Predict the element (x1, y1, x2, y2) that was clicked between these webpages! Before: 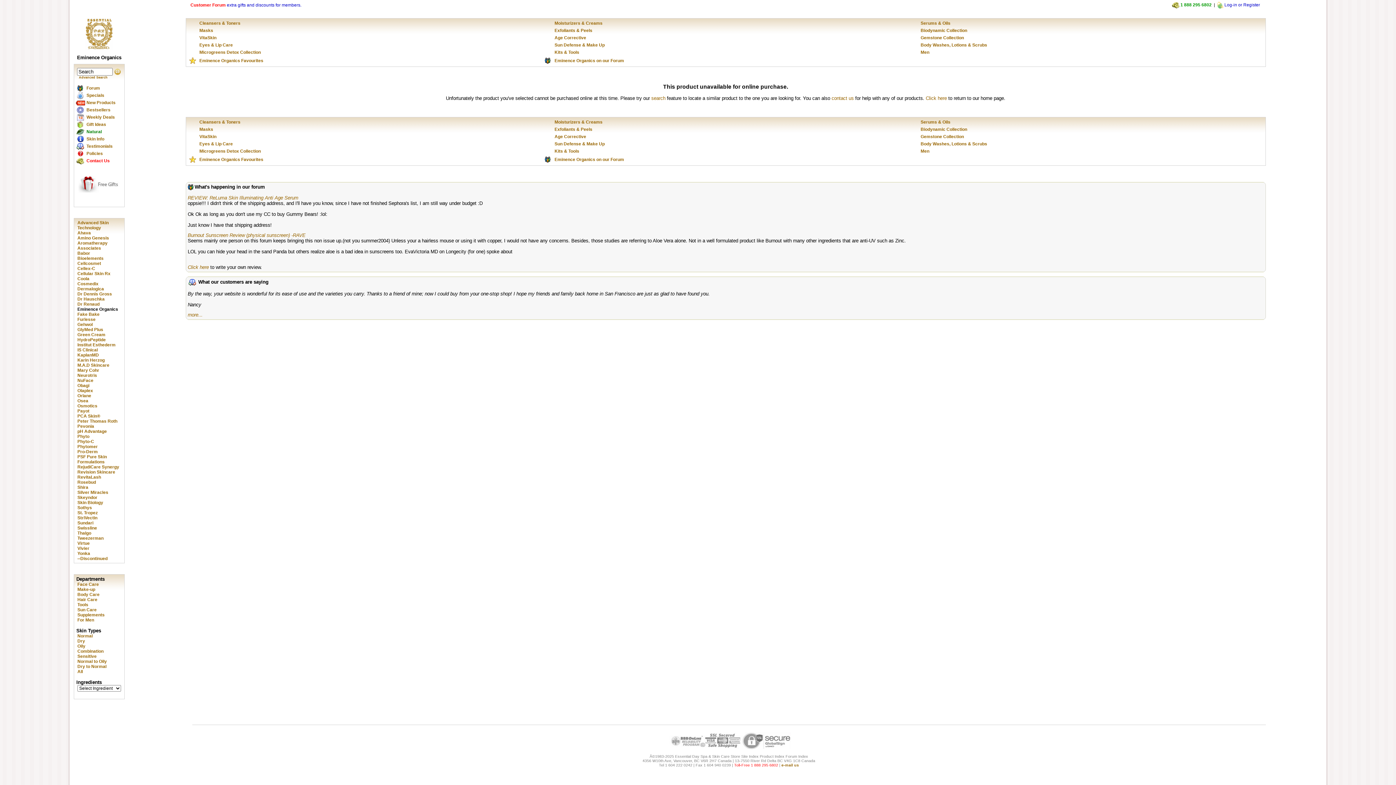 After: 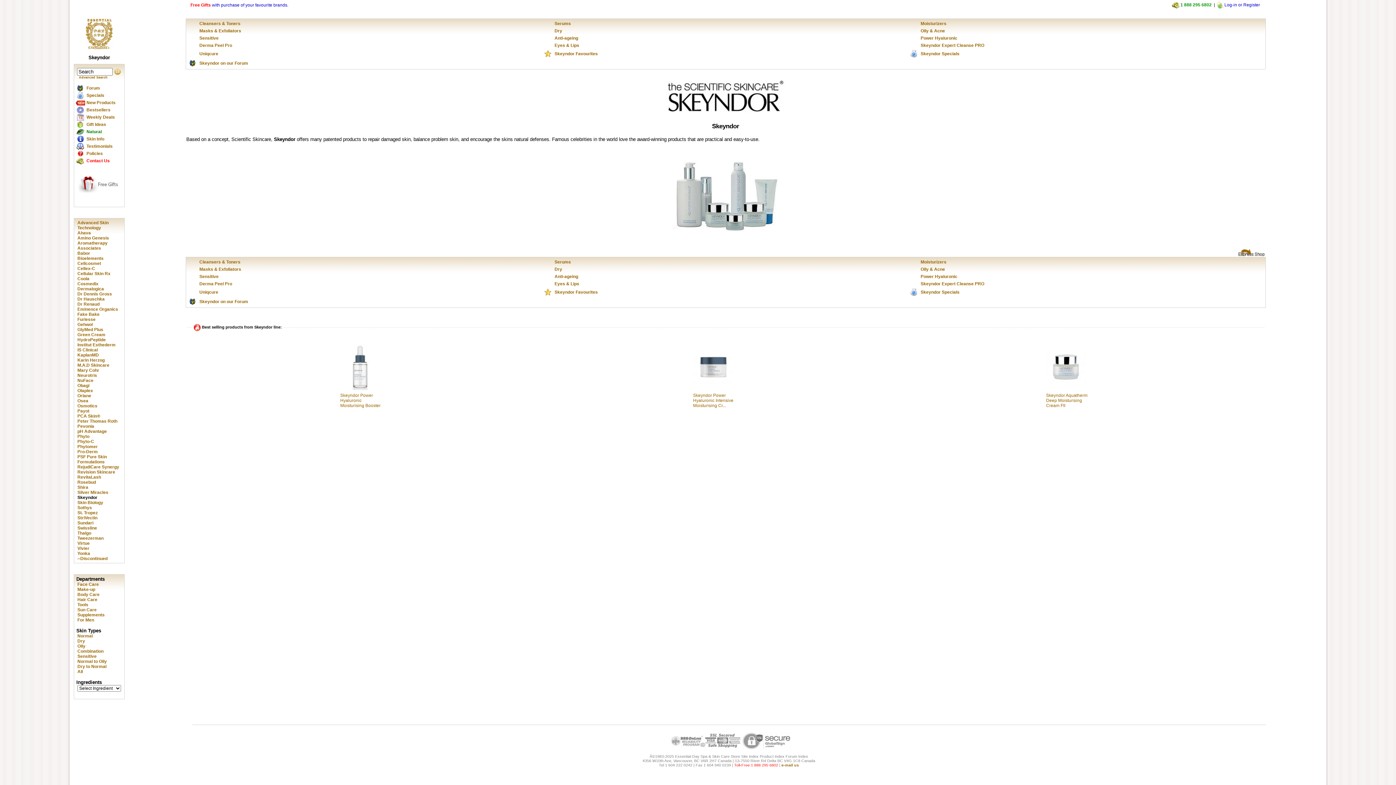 Action: label: Skeyndor bbox: (76, 495, 122, 500)